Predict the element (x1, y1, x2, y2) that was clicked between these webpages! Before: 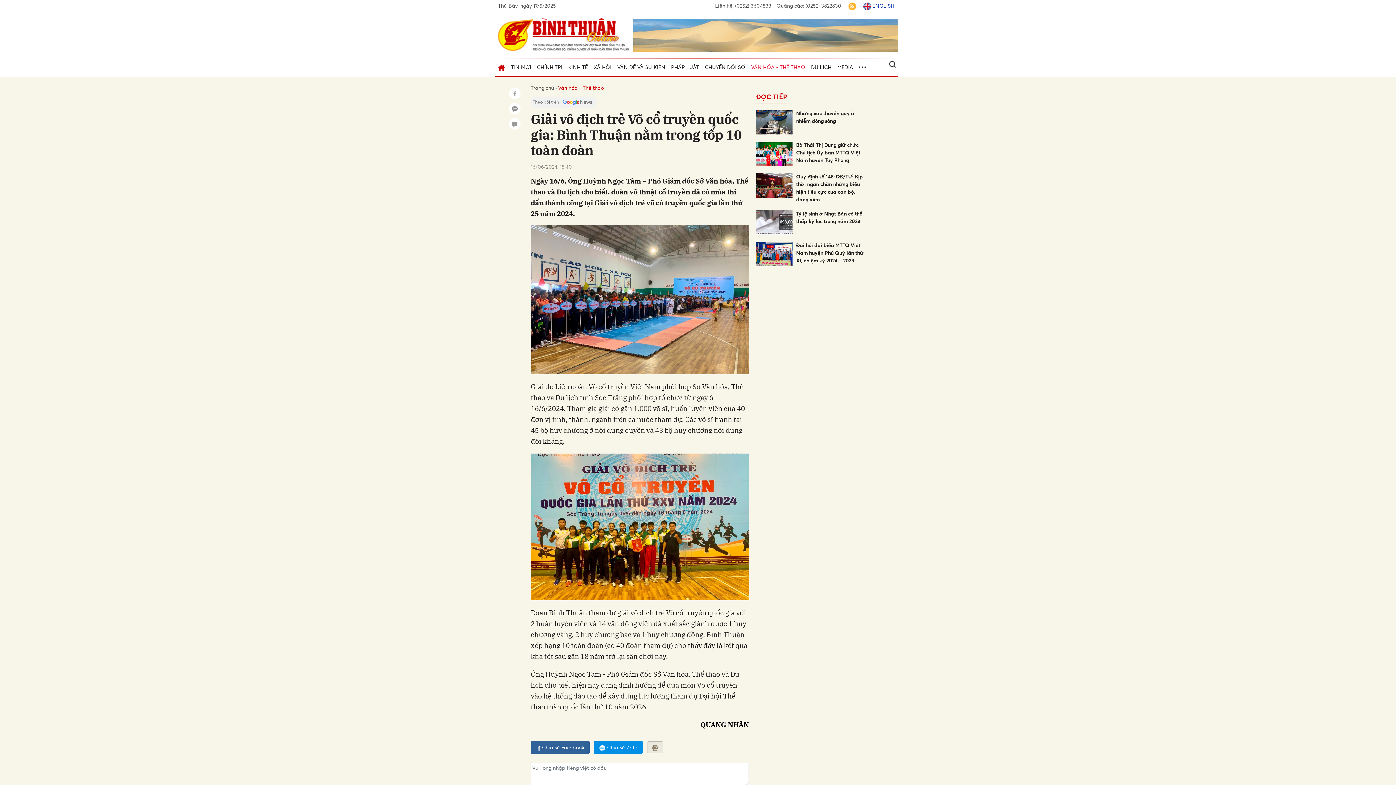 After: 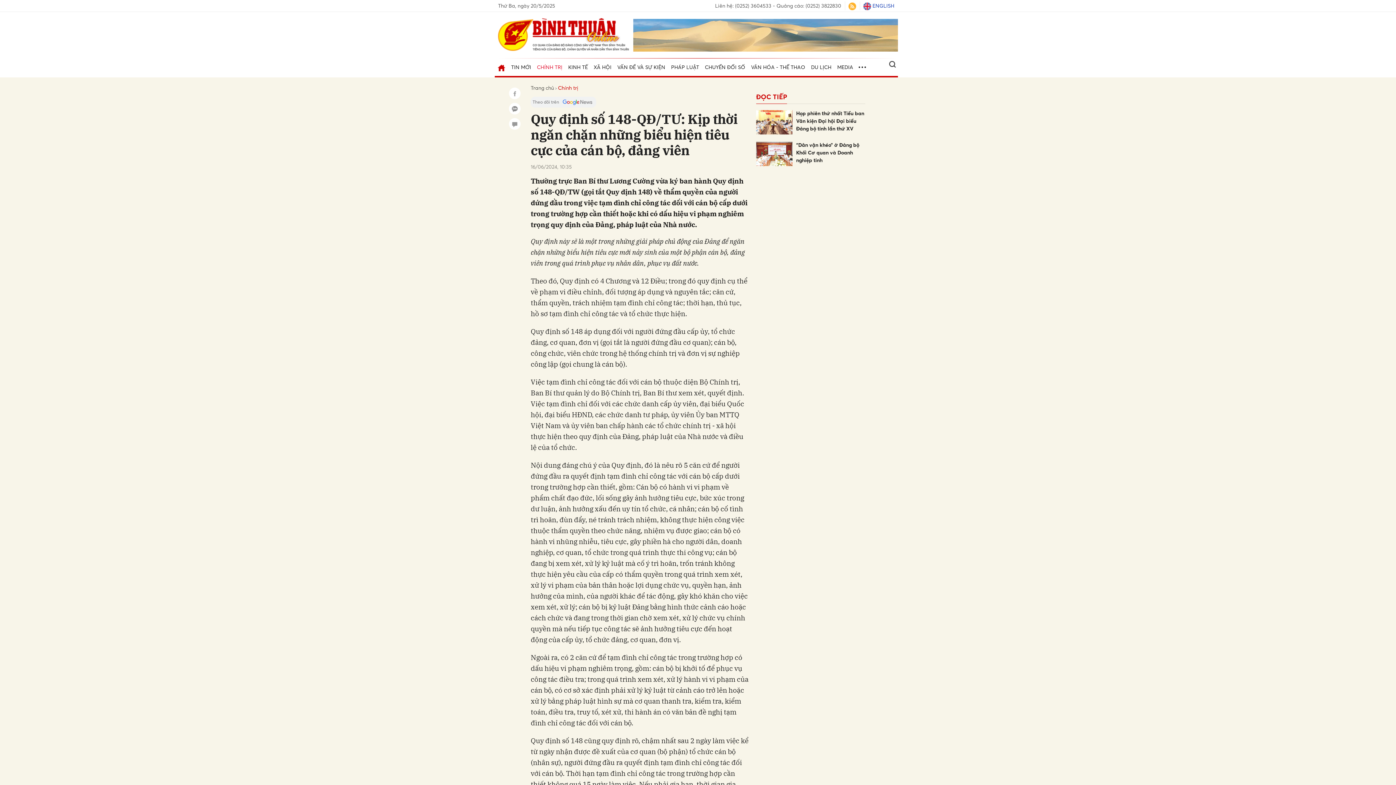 Action: bbox: (756, 173, 792, 197)